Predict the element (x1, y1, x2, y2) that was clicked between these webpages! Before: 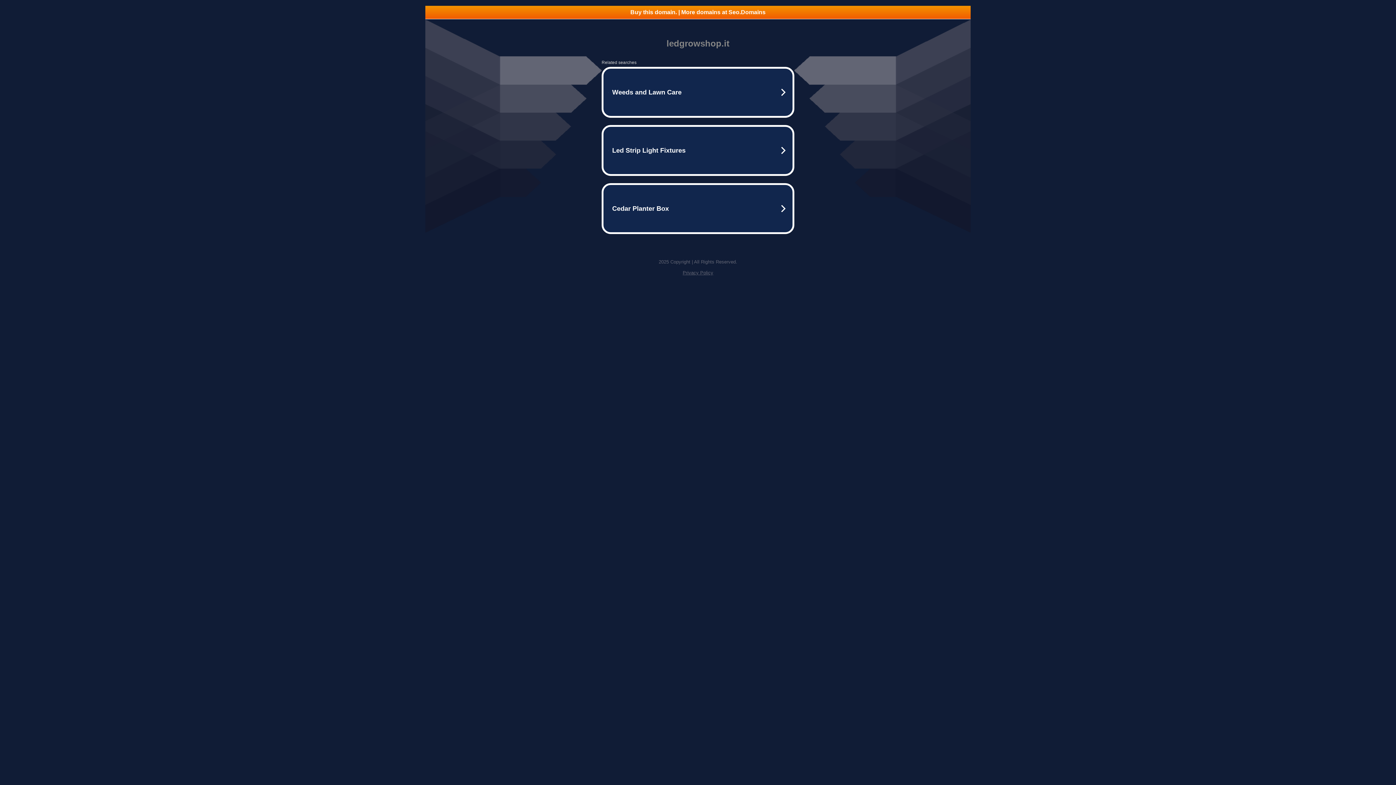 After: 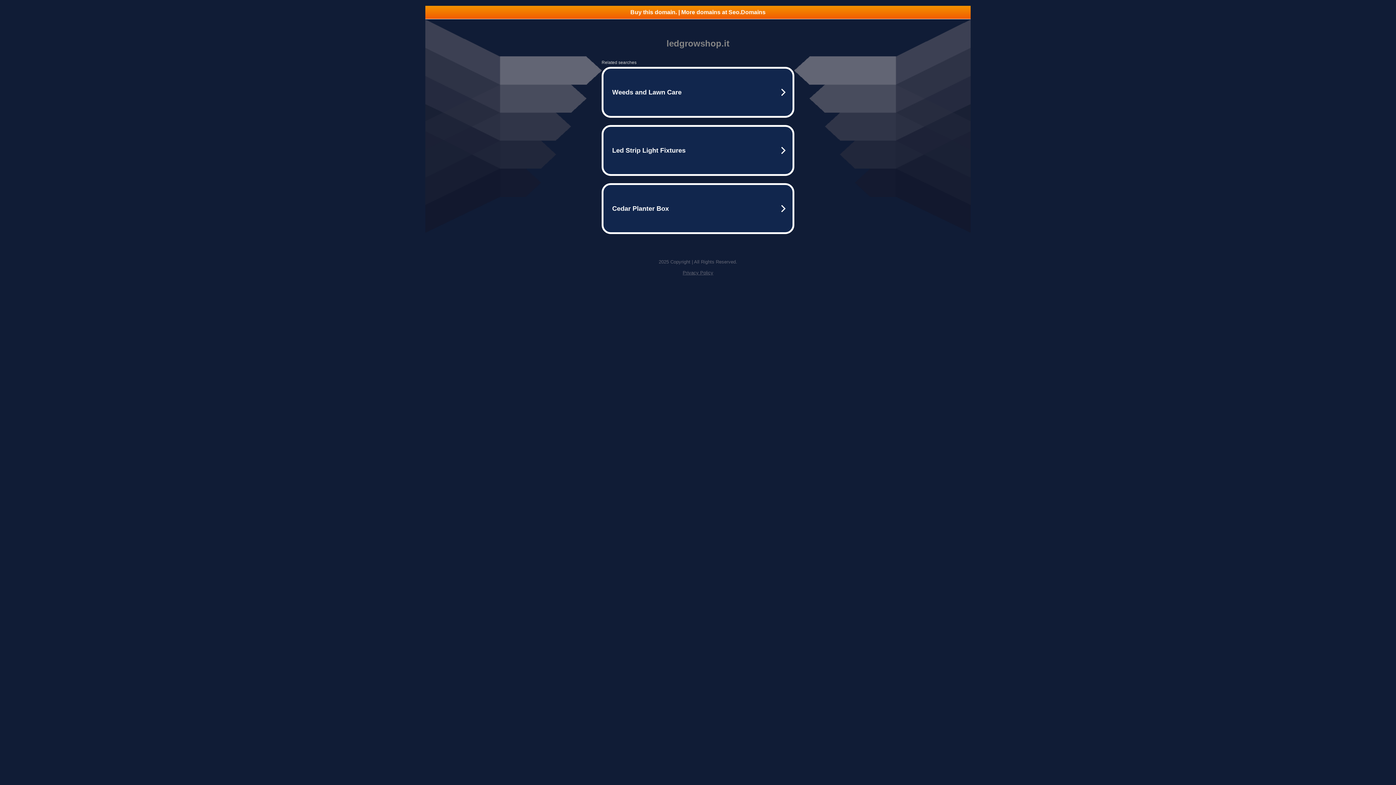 Action: label: Privacy Policy bbox: (682, 270, 713, 275)